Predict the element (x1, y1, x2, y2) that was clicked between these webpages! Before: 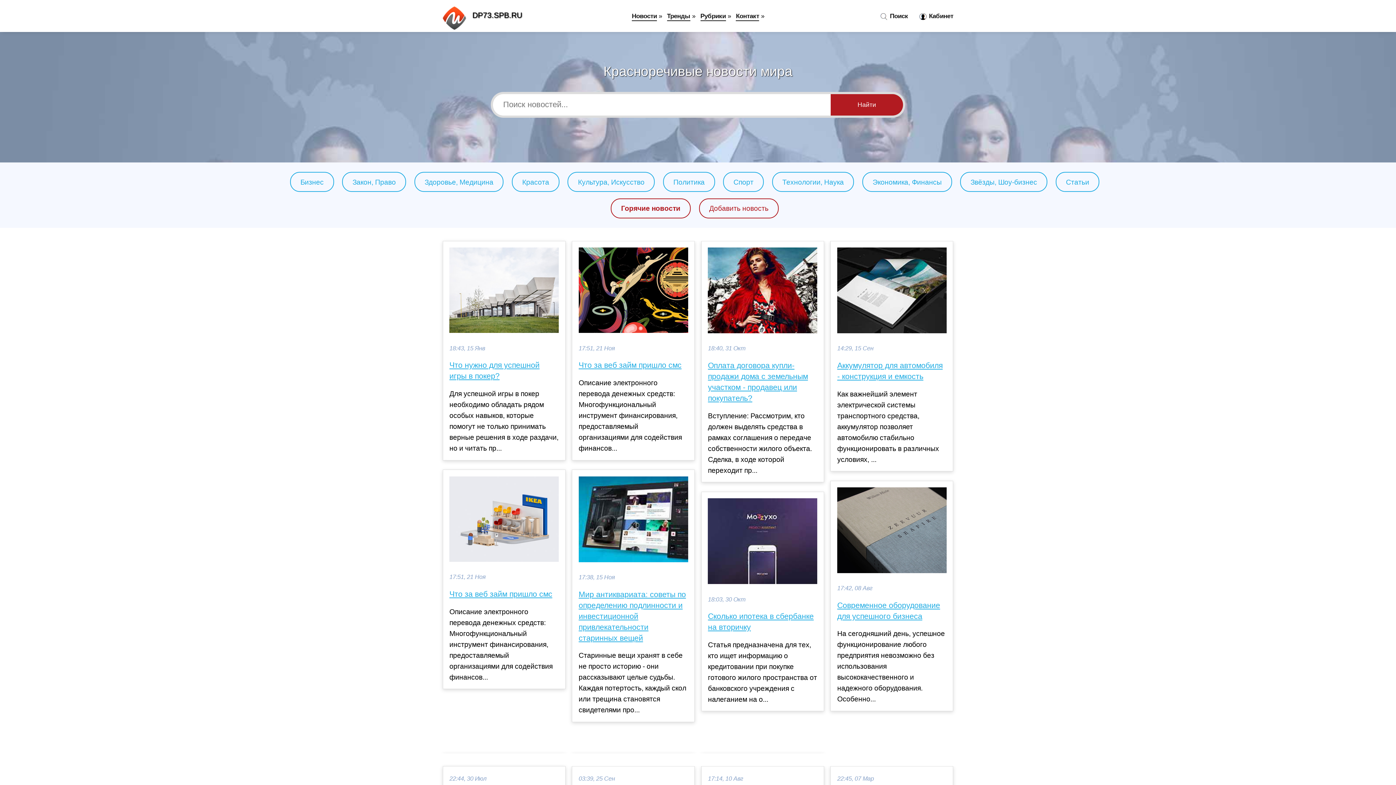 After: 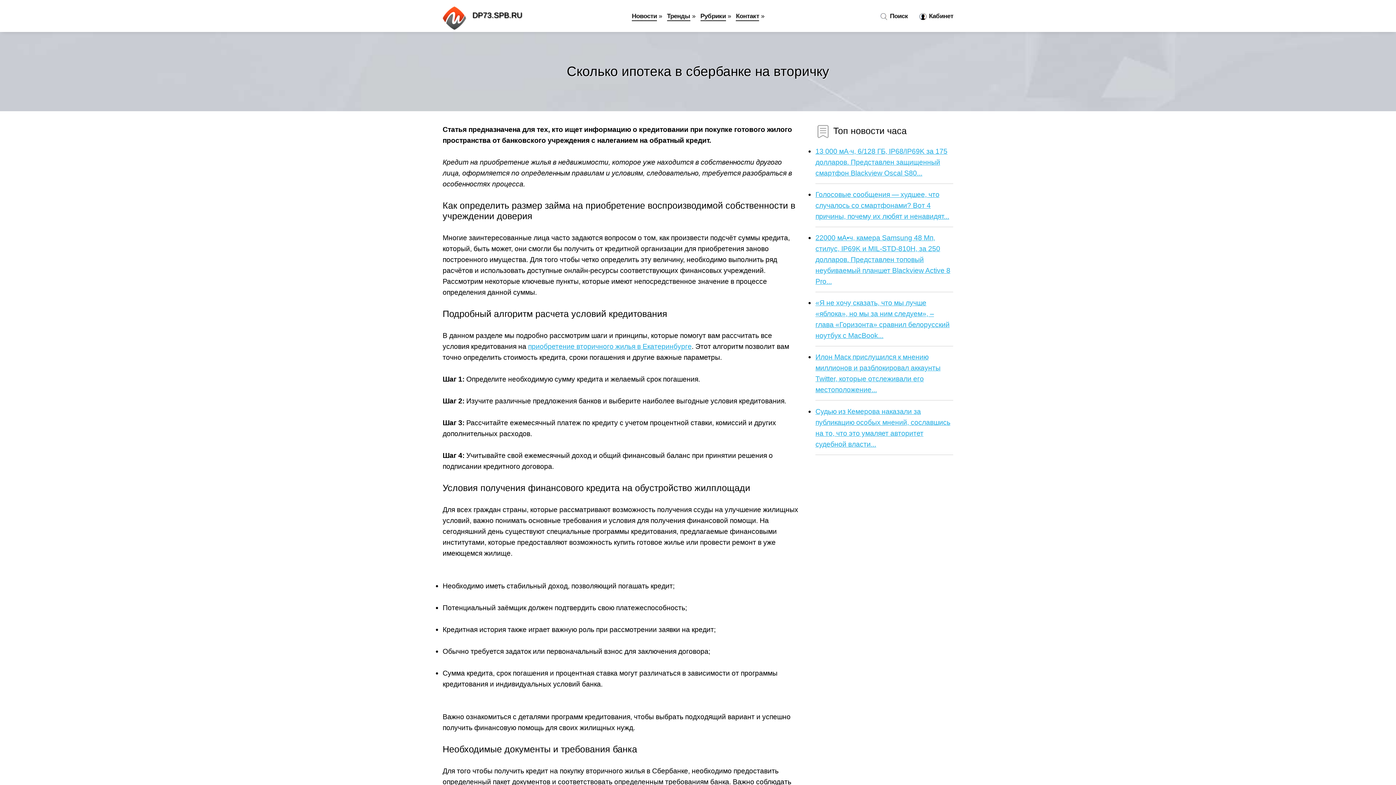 Action: bbox: (708, 611, 817, 633) label: Сколько ипотека в сбербанке на вторичку